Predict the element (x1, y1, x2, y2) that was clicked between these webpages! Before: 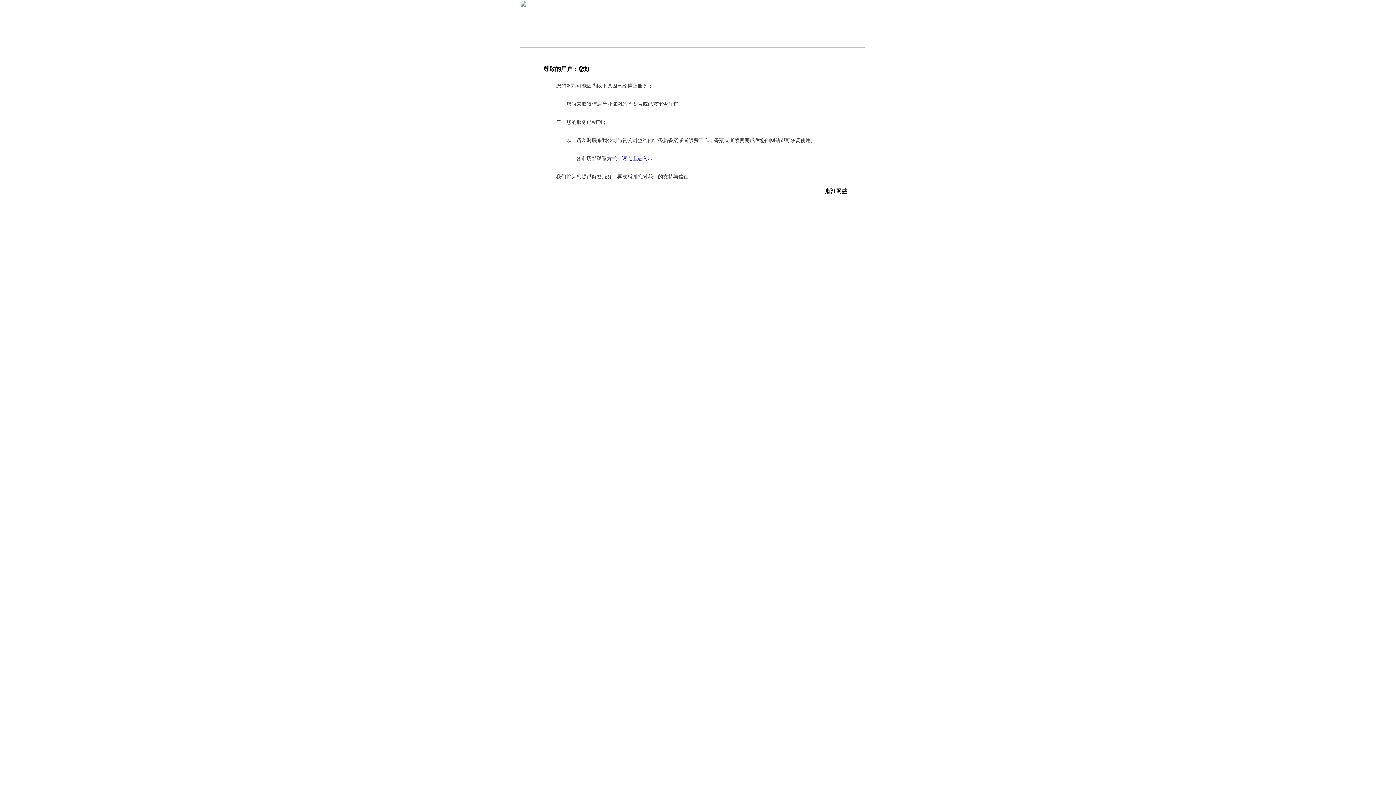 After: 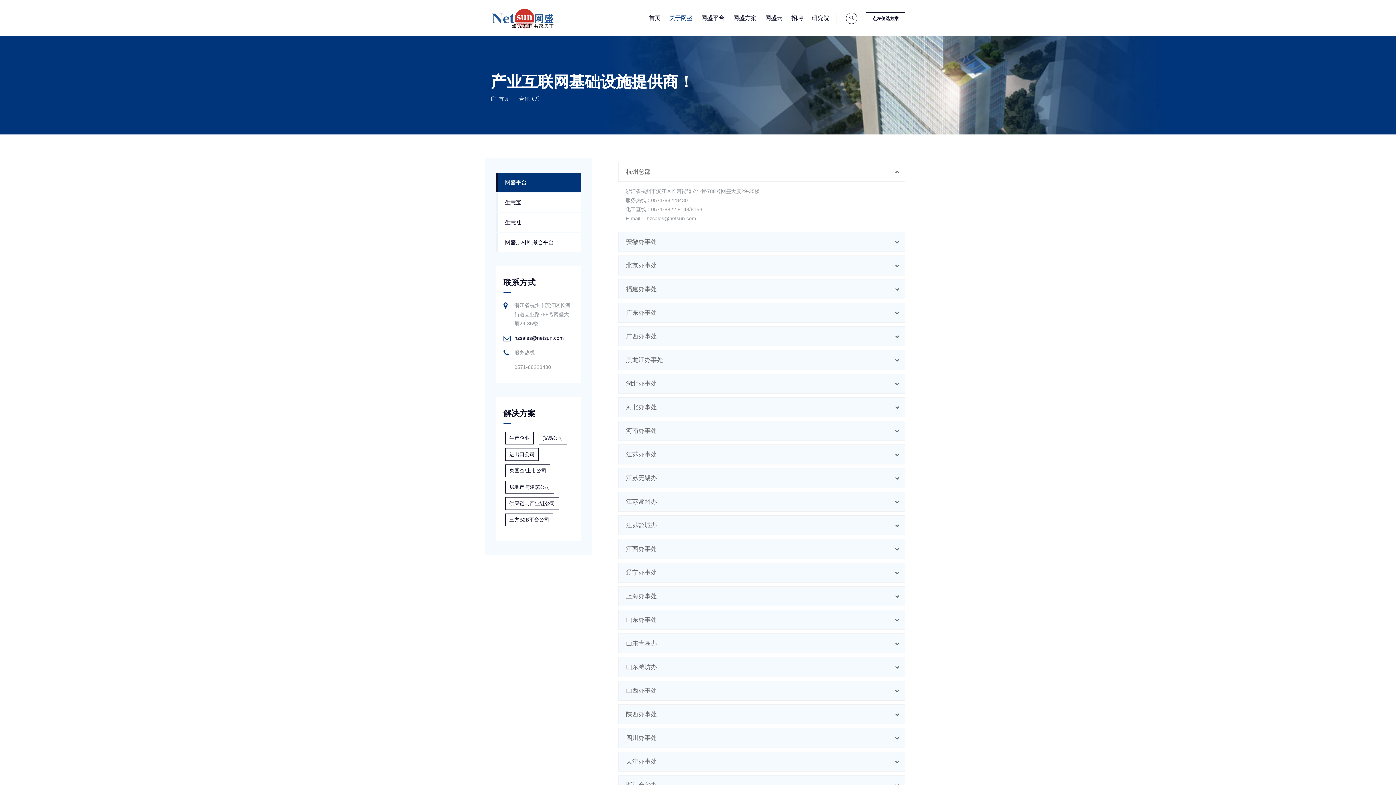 Action: label: 请点击进入>> bbox: (622, 155, 653, 161)